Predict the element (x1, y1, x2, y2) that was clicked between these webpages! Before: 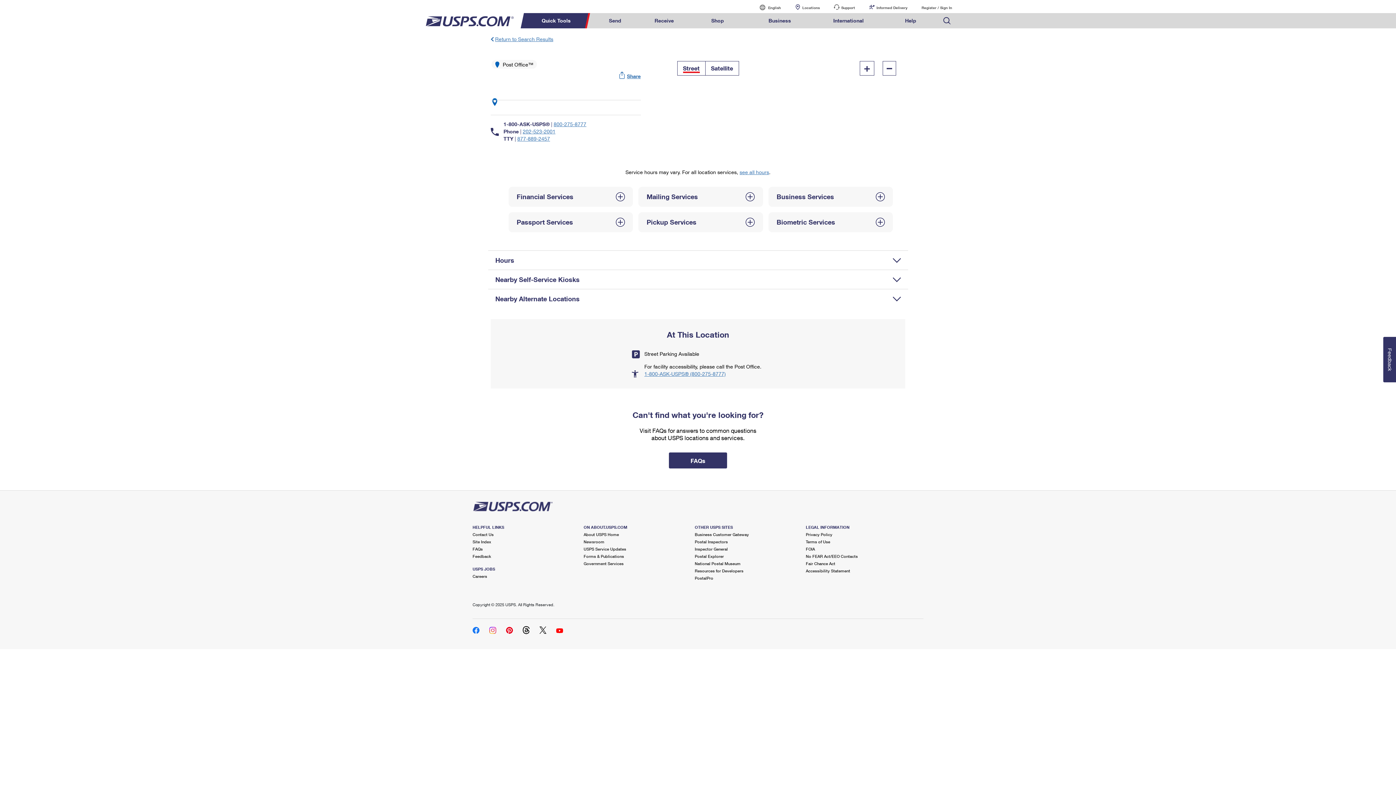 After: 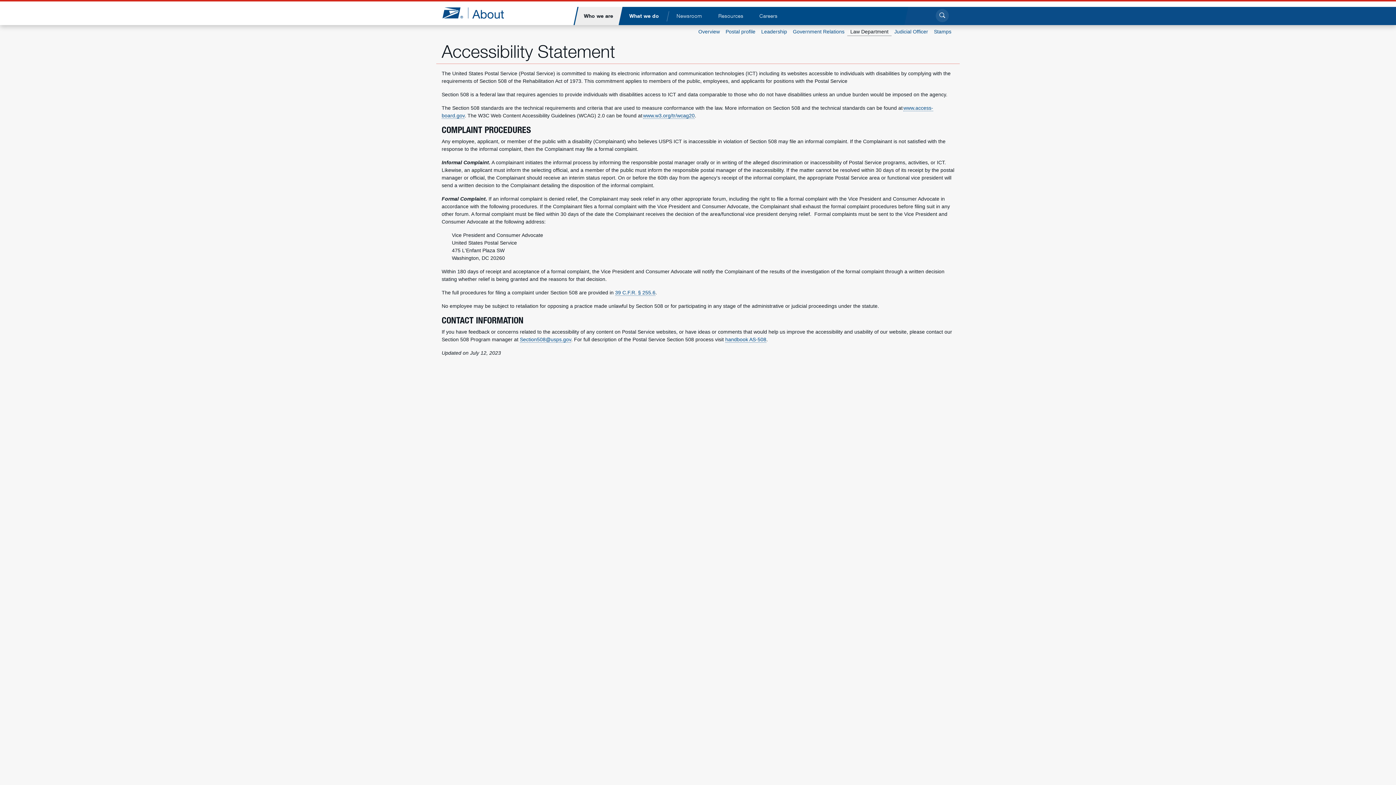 Action: label: Accessibility Statement bbox: (806, 568, 850, 573)